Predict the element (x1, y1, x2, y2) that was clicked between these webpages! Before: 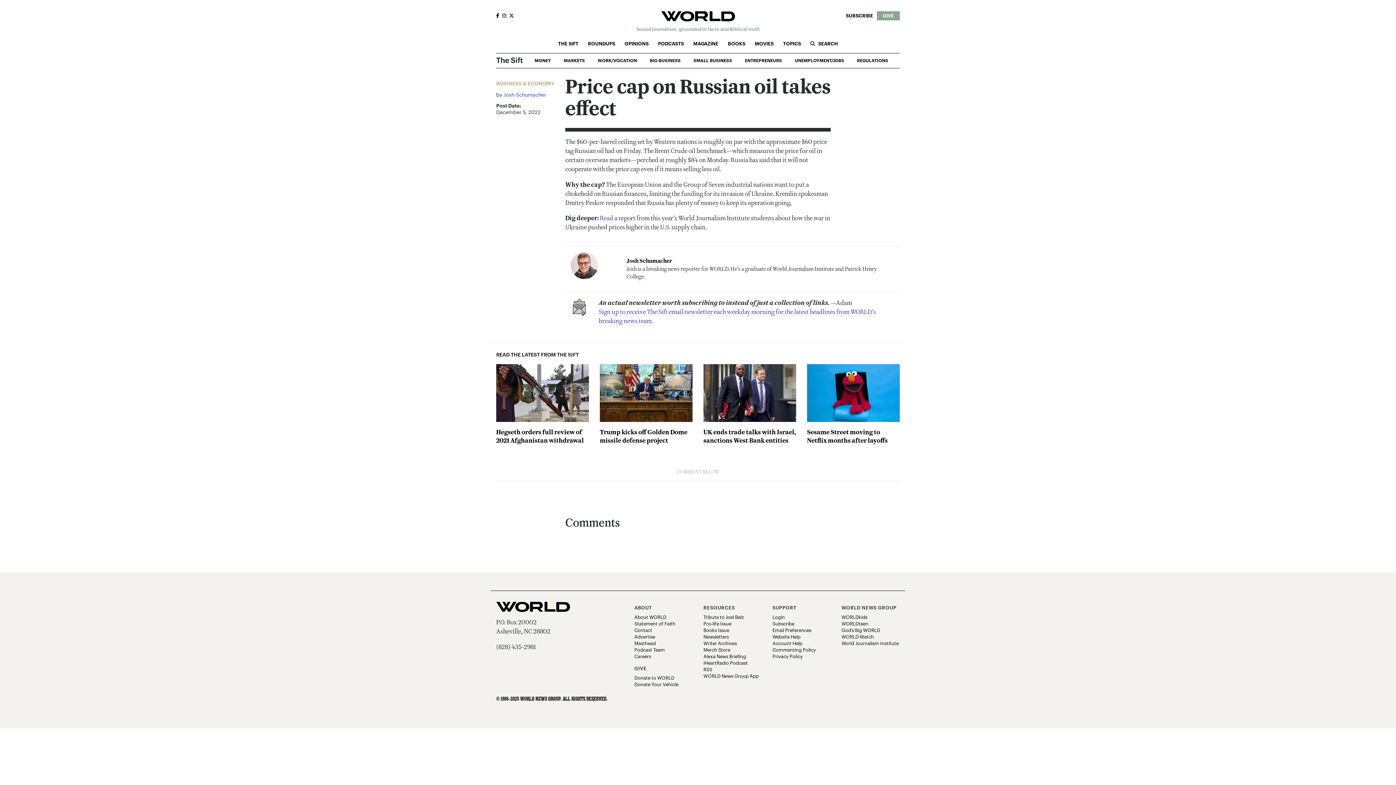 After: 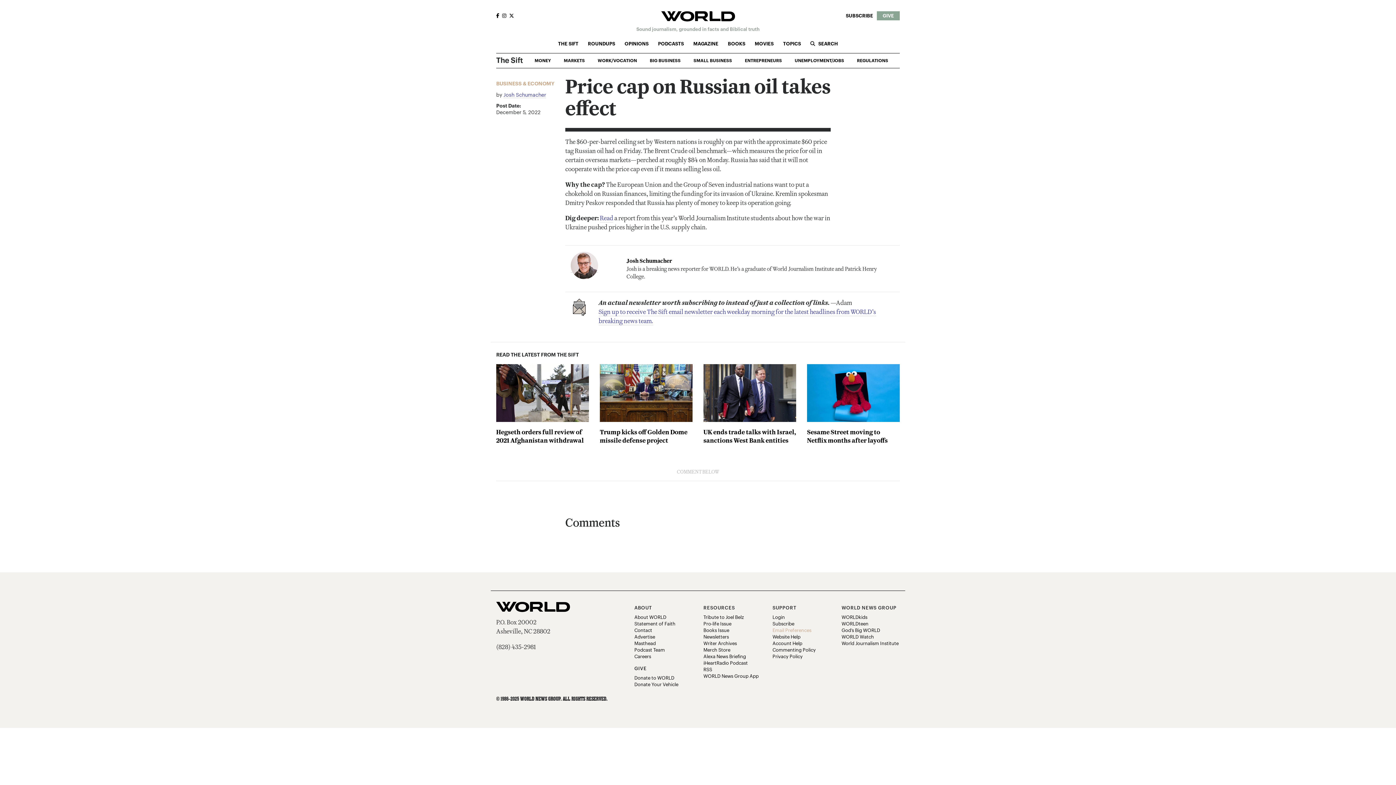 Action: label: Email Preferences bbox: (772, 628, 811, 632)